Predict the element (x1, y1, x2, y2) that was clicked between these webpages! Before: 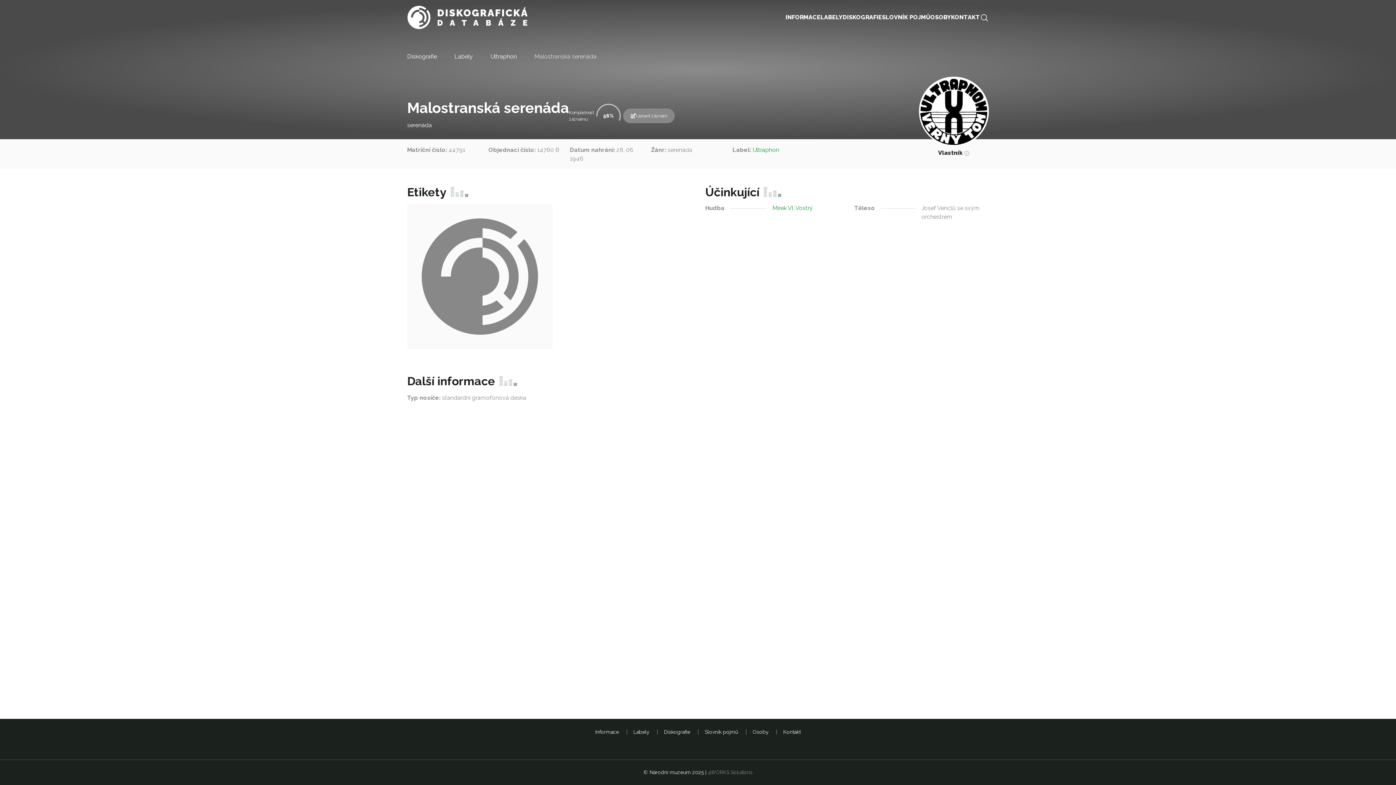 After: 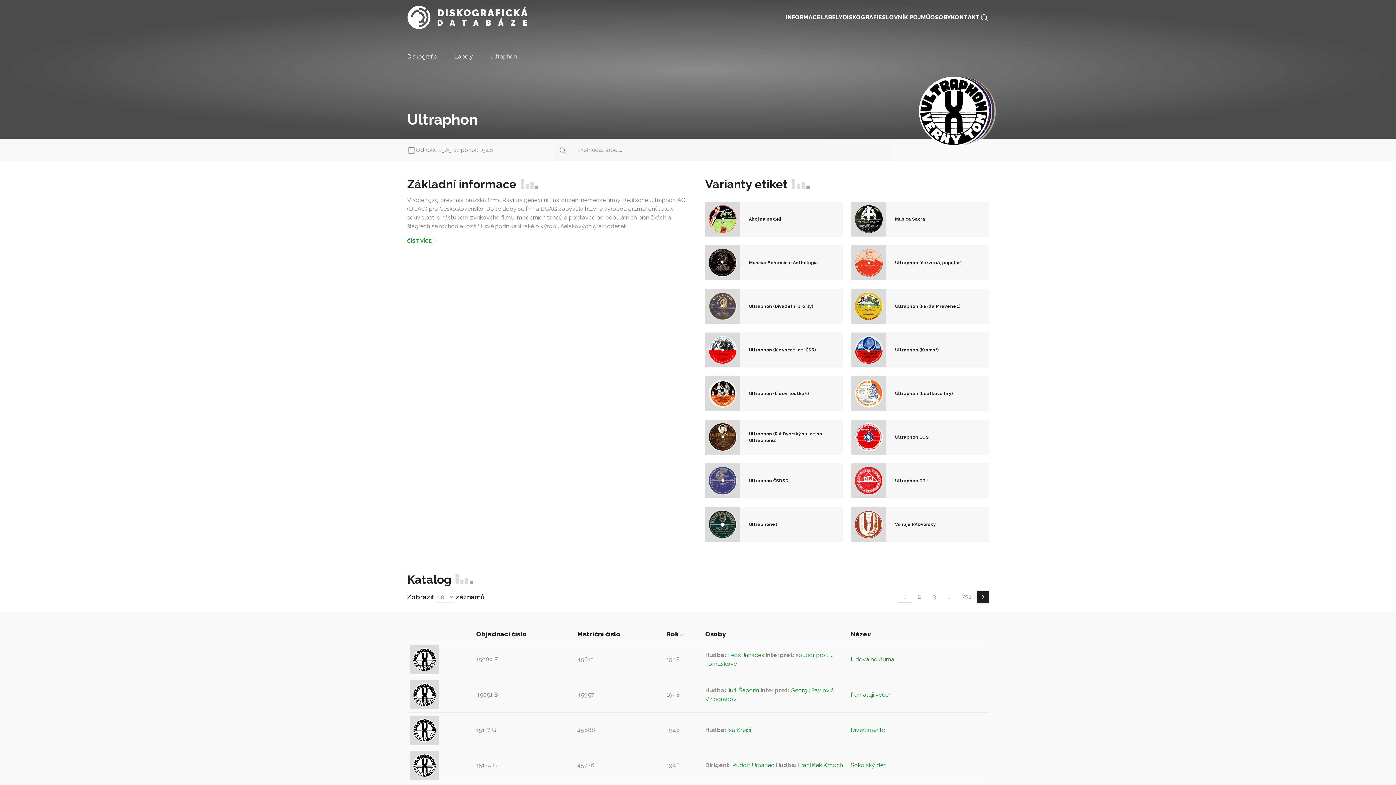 Action: bbox: (490, 52, 534, 61) label: Ultraphon